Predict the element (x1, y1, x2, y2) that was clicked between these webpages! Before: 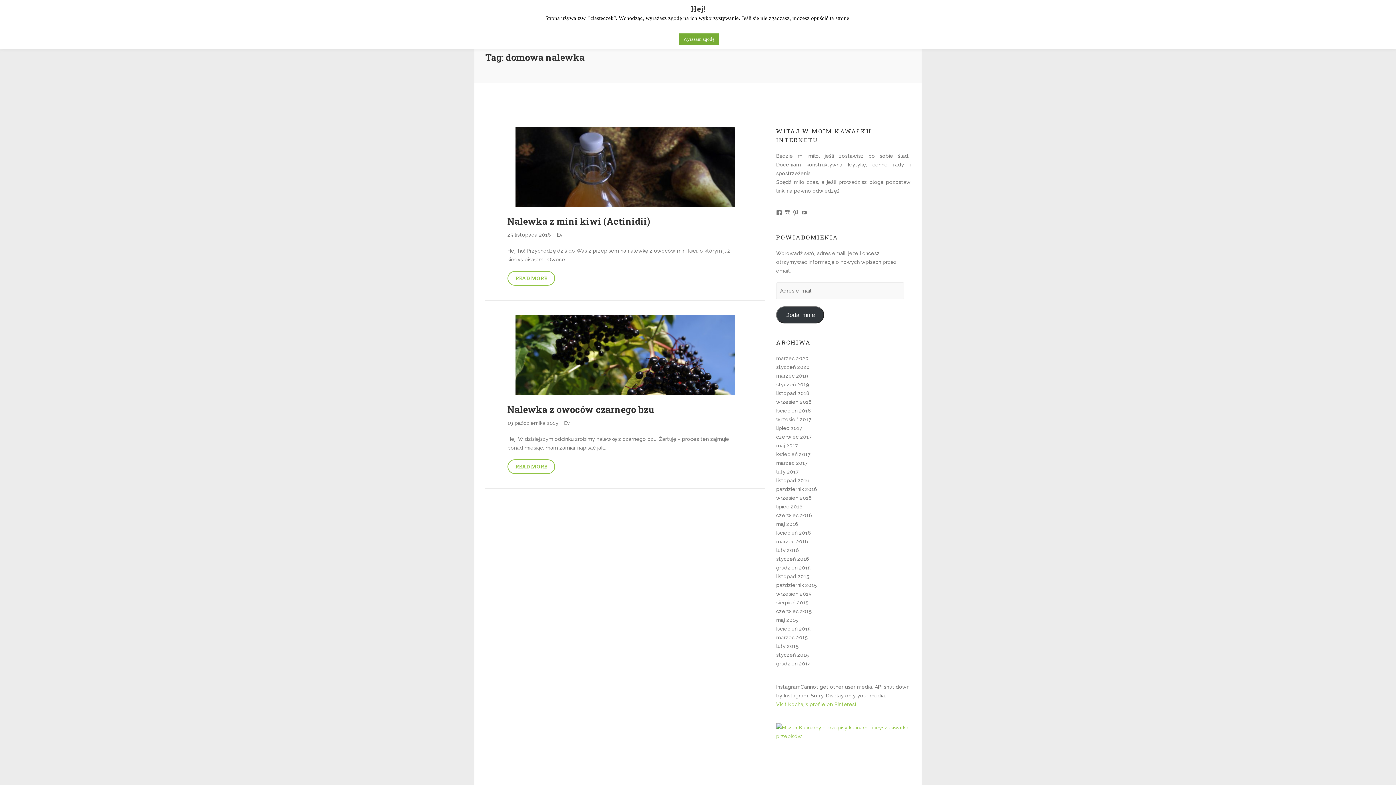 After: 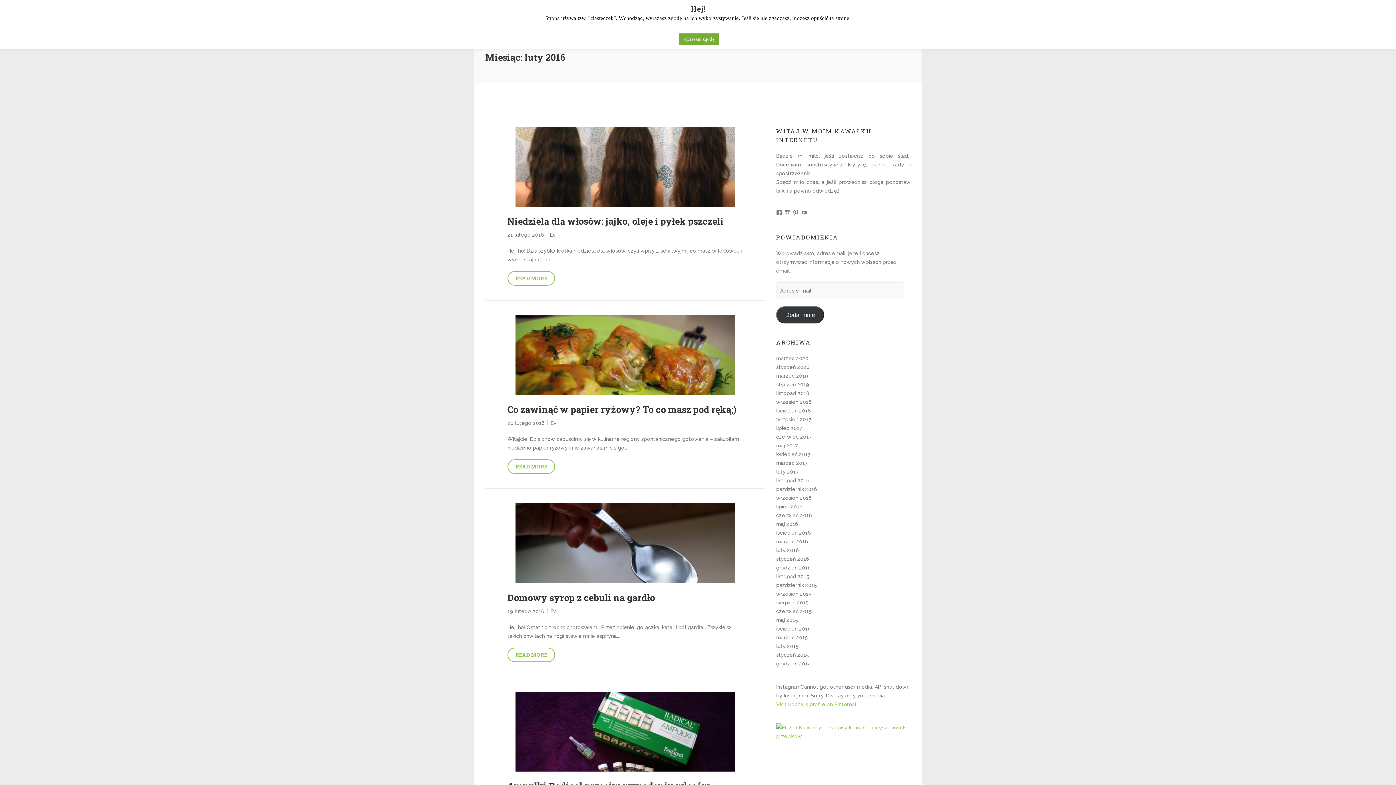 Action: bbox: (776, 547, 799, 553) label: luty 2016